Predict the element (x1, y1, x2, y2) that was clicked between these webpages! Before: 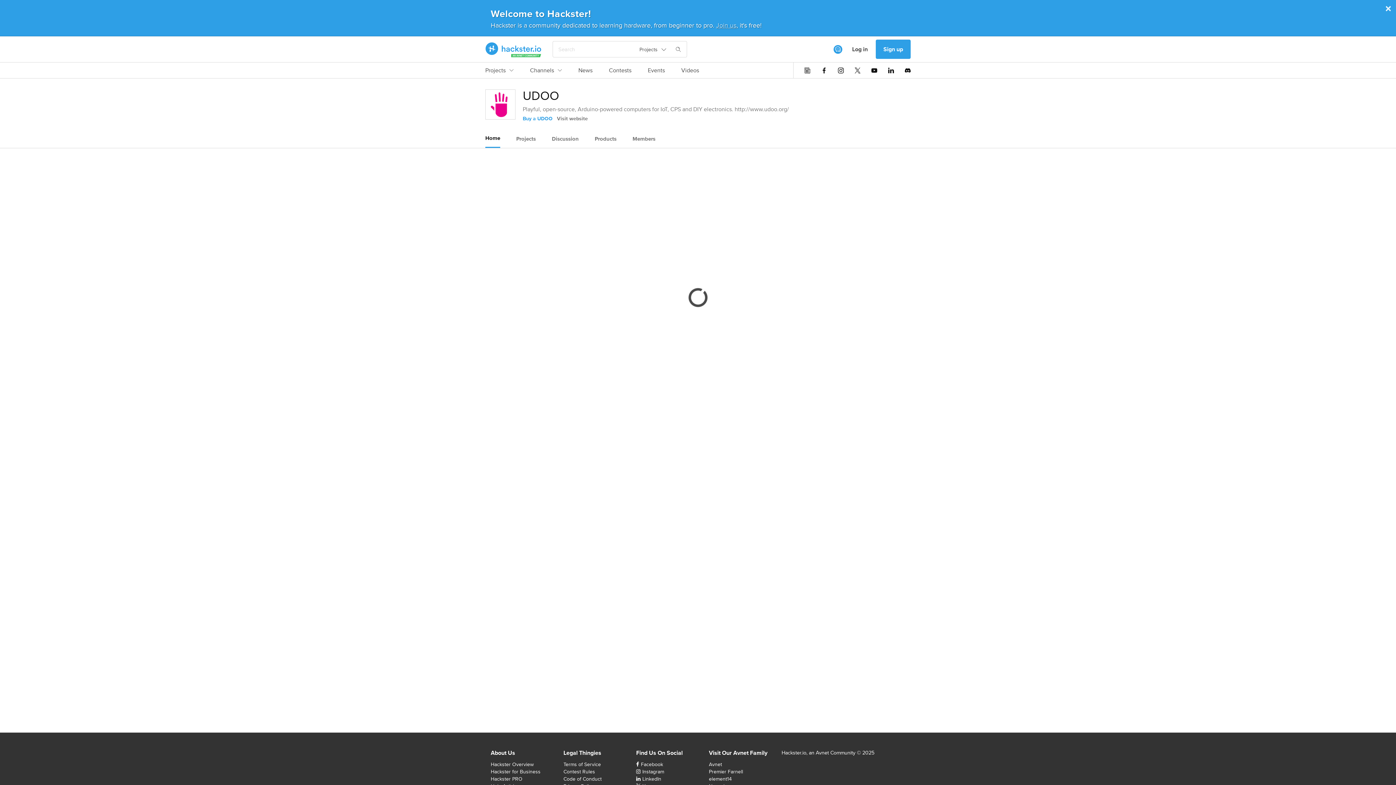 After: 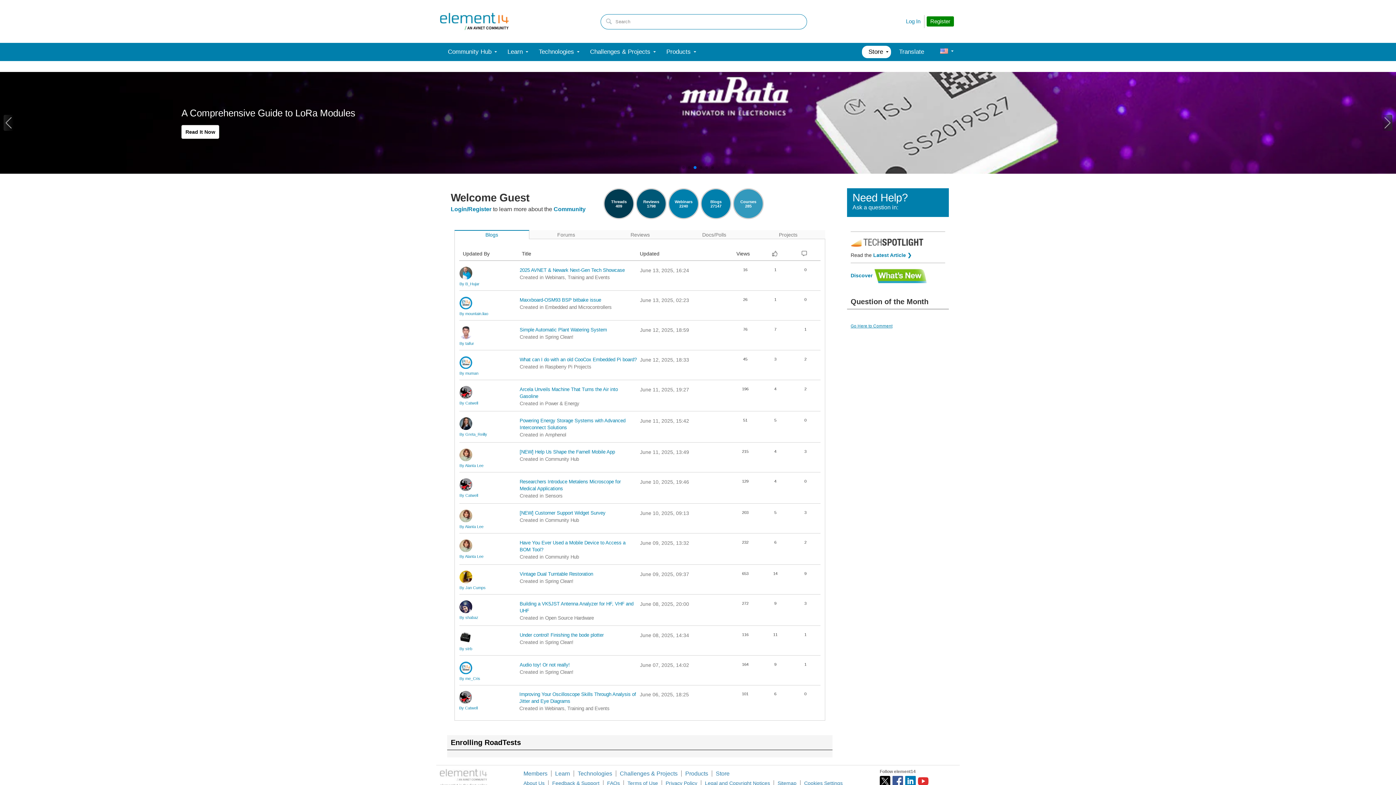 Action: label: element14 bbox: (709, 775, 732, 782)